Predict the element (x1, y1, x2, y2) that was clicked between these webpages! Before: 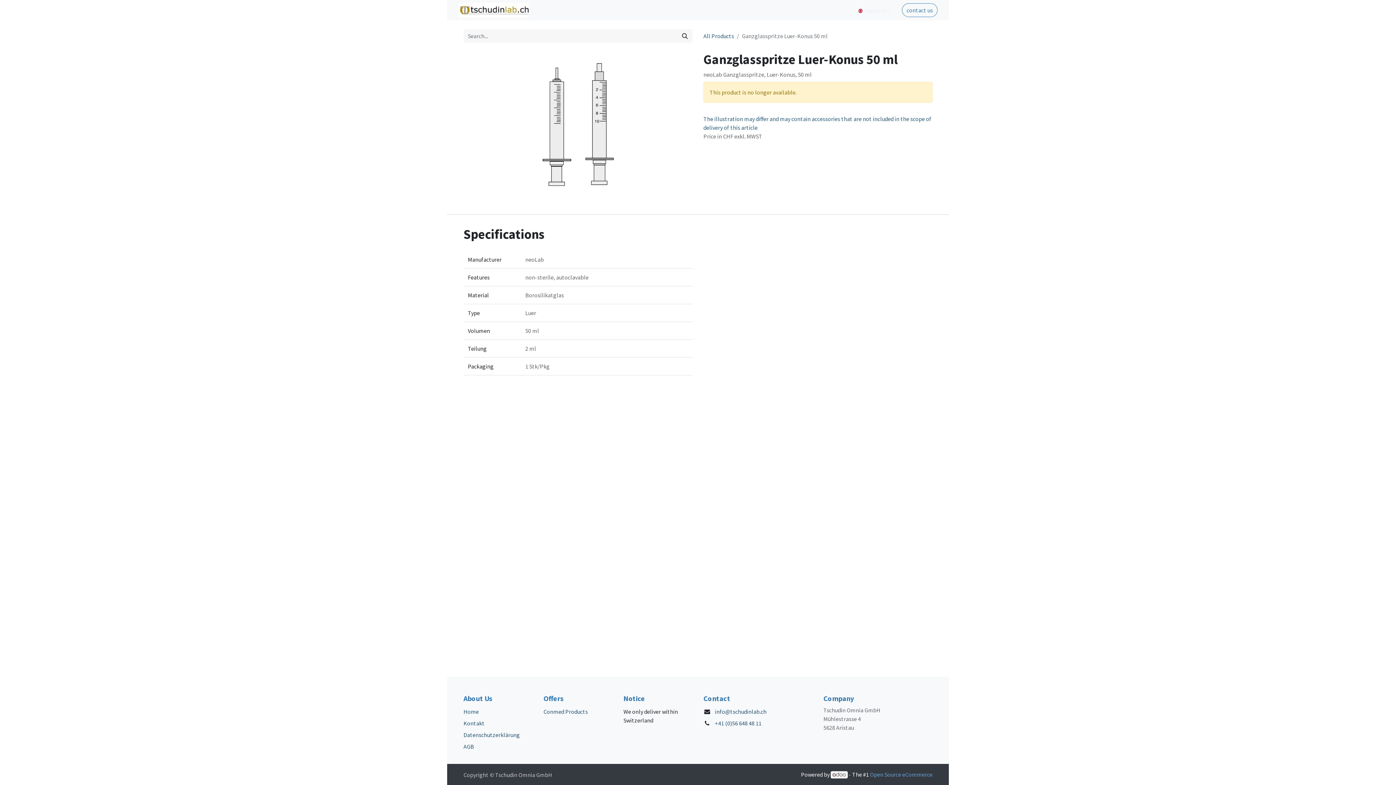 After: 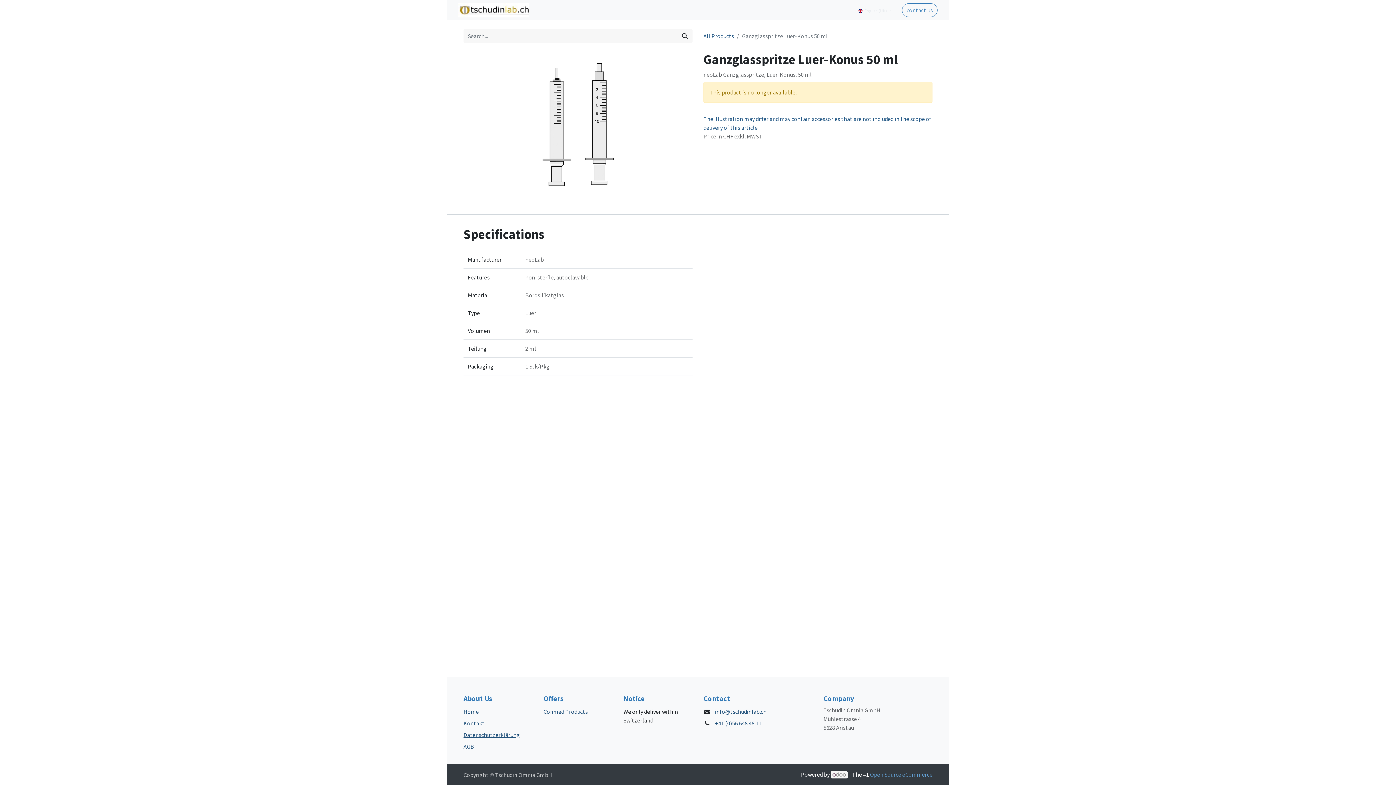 Action: label: Datenschutzerklärung bbox: (463, 731, 520, 738)